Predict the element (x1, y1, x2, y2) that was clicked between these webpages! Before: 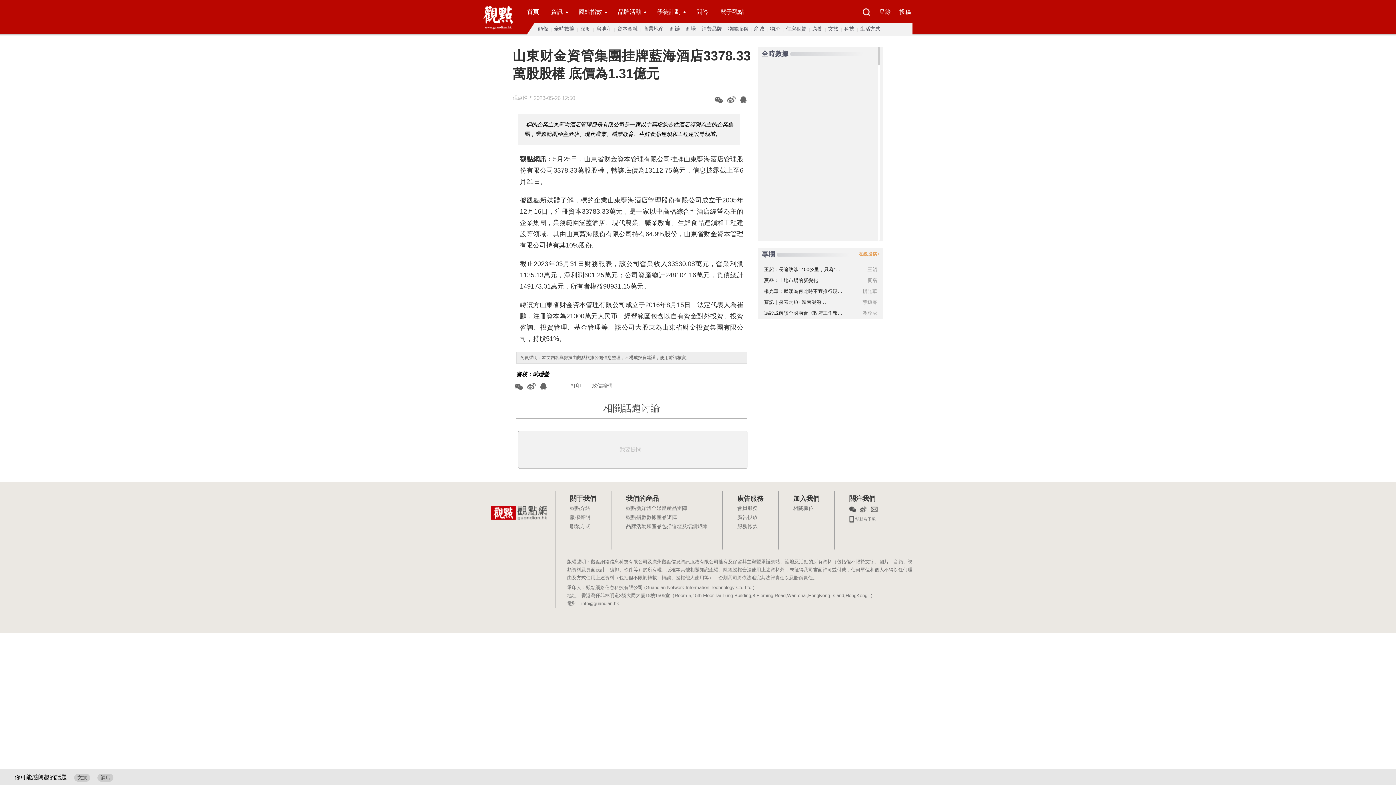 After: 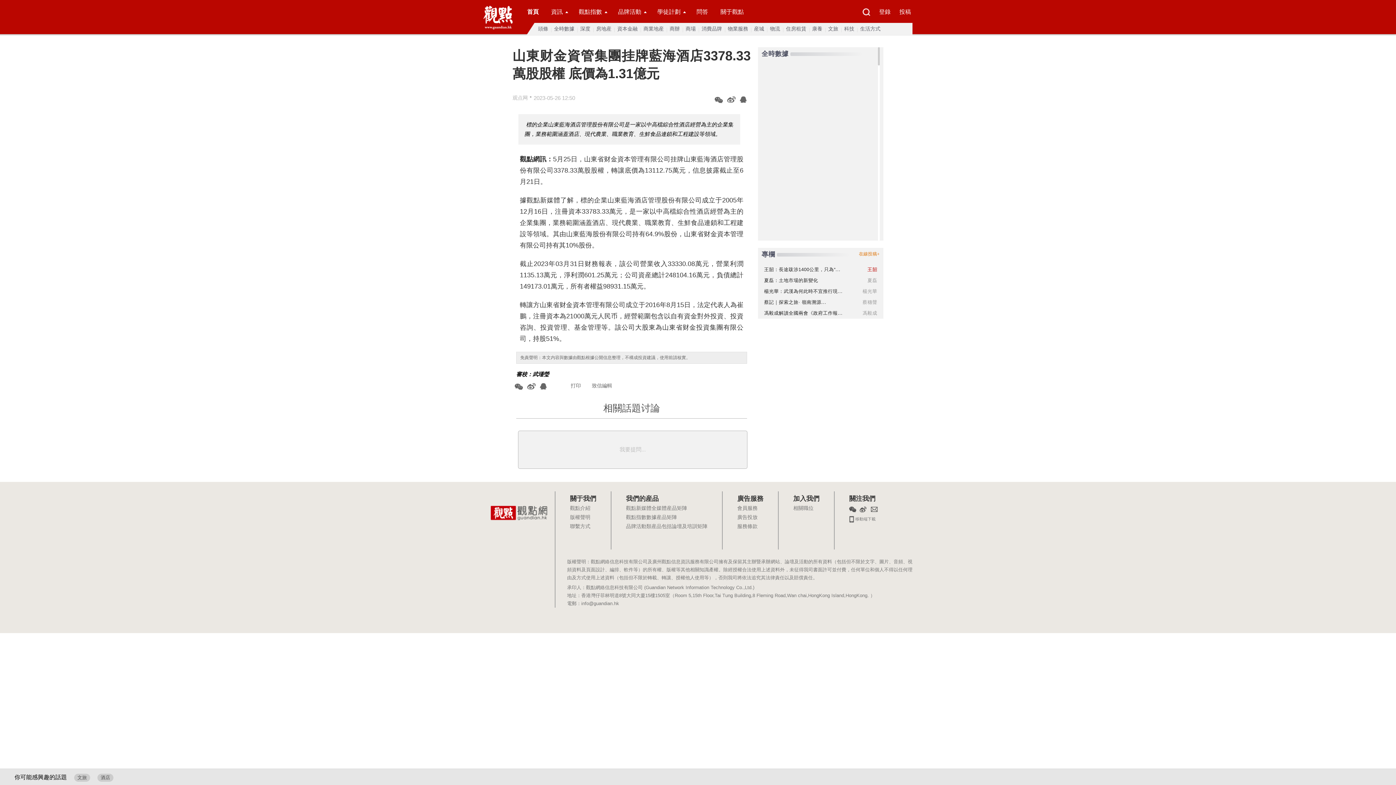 Action: label: 王韶 bbox: (864, 264, 877, 275)